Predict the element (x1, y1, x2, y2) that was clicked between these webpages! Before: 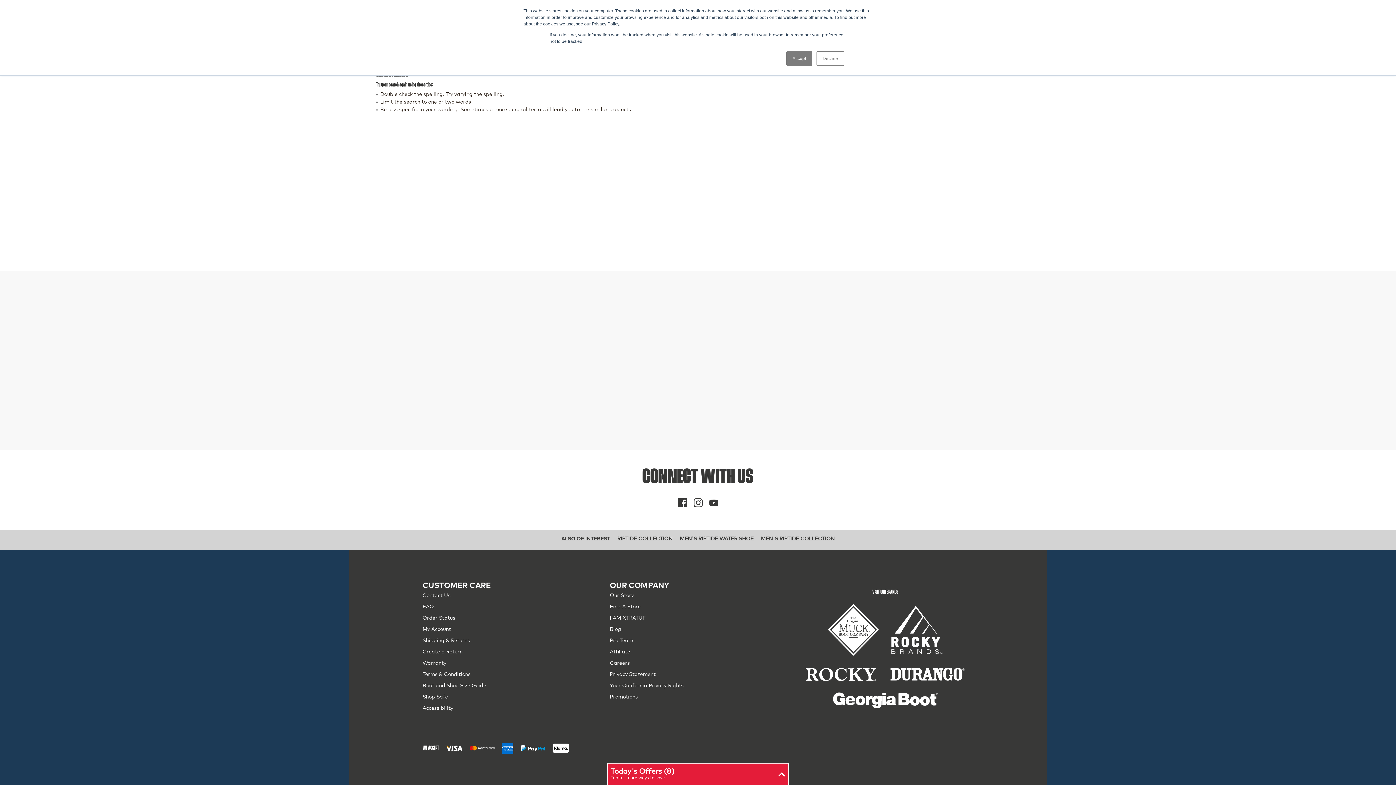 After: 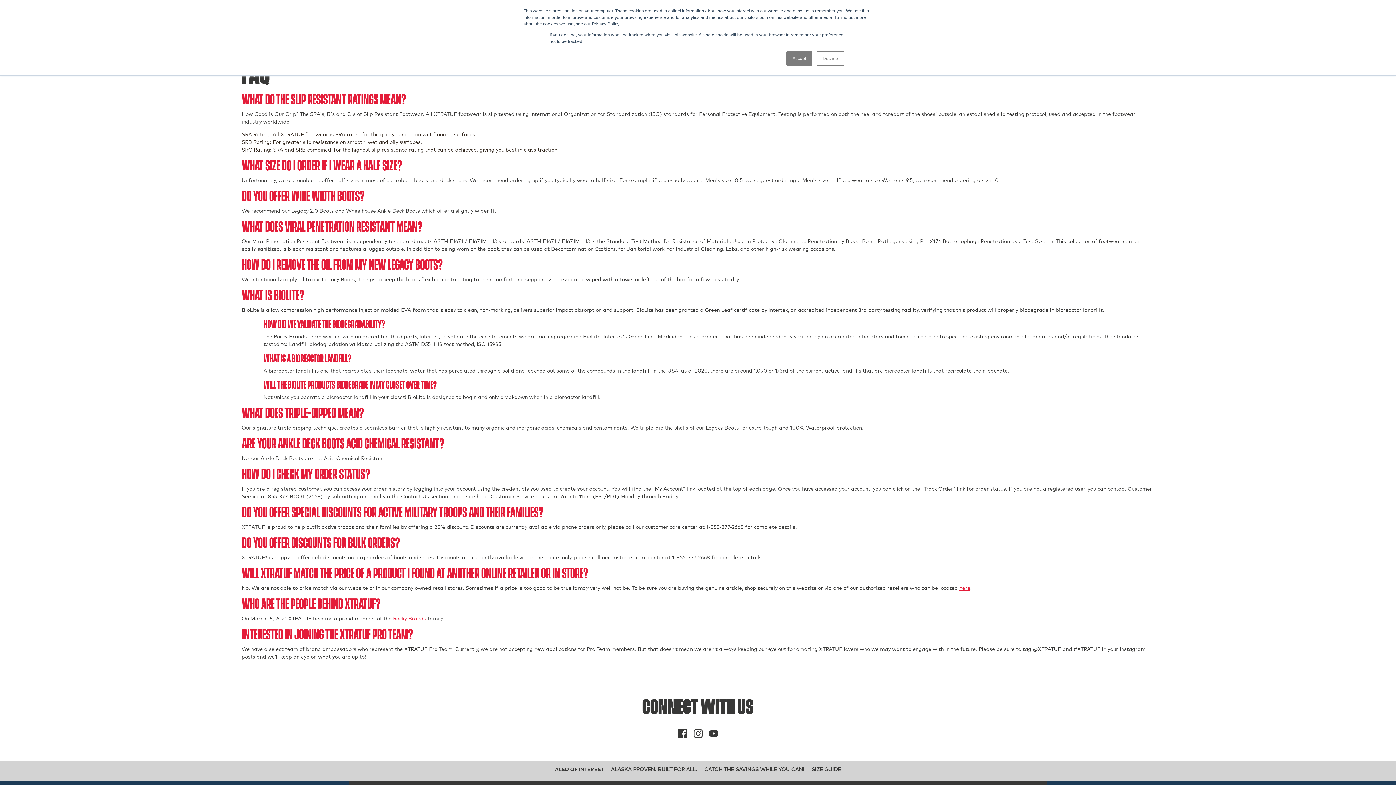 Action: bbox: (422, 603, 434, 610) label: FAQ